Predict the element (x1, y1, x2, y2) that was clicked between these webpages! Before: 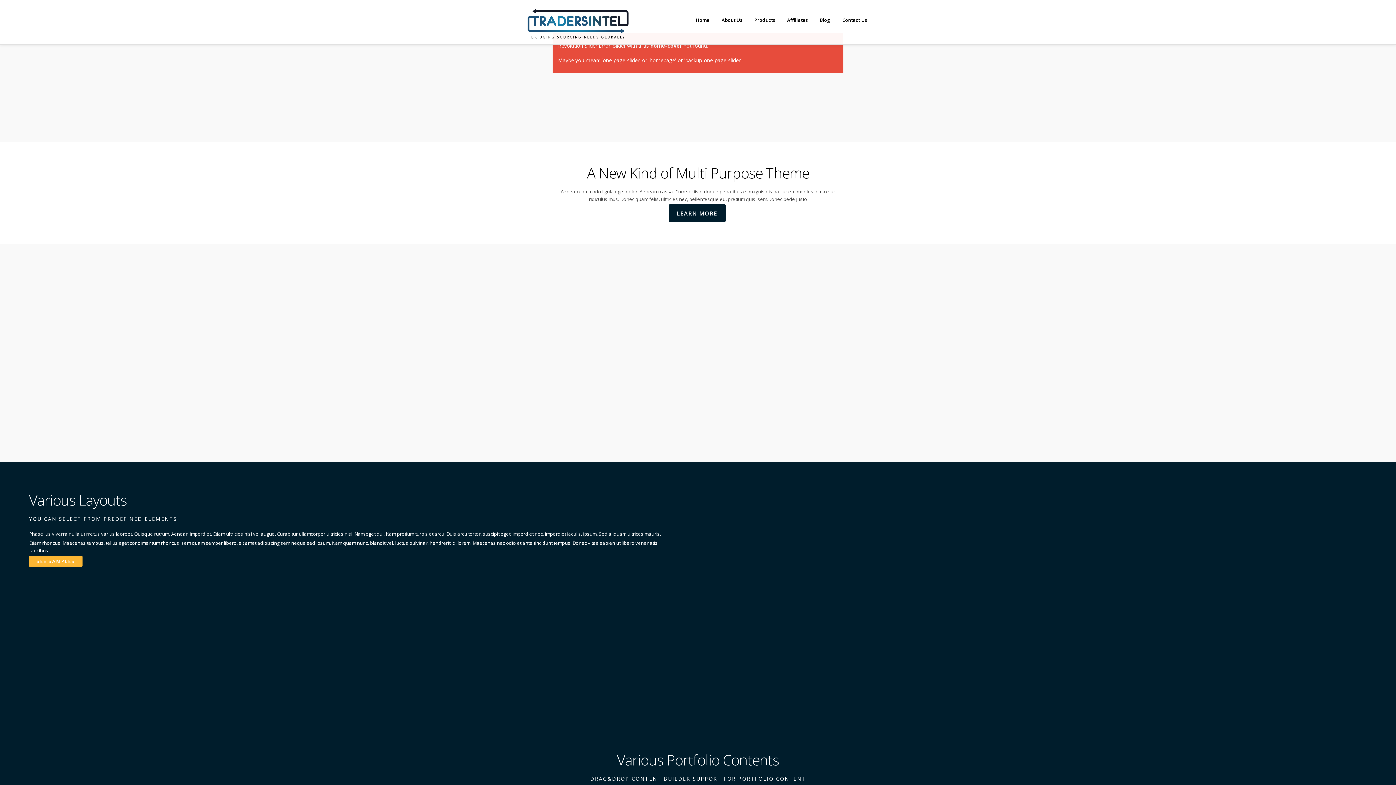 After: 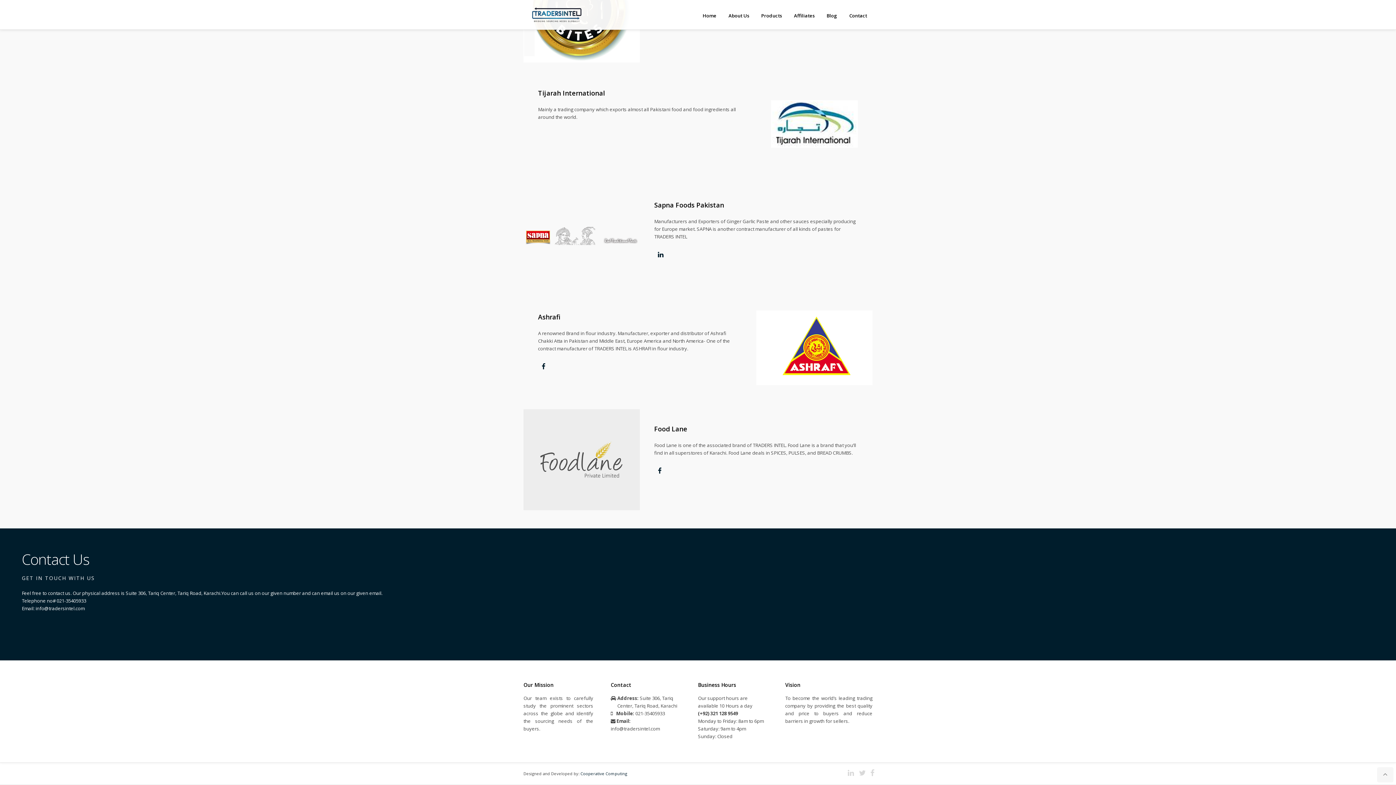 Action: bbox: (837, 7, 872, 33) label: Contact Us